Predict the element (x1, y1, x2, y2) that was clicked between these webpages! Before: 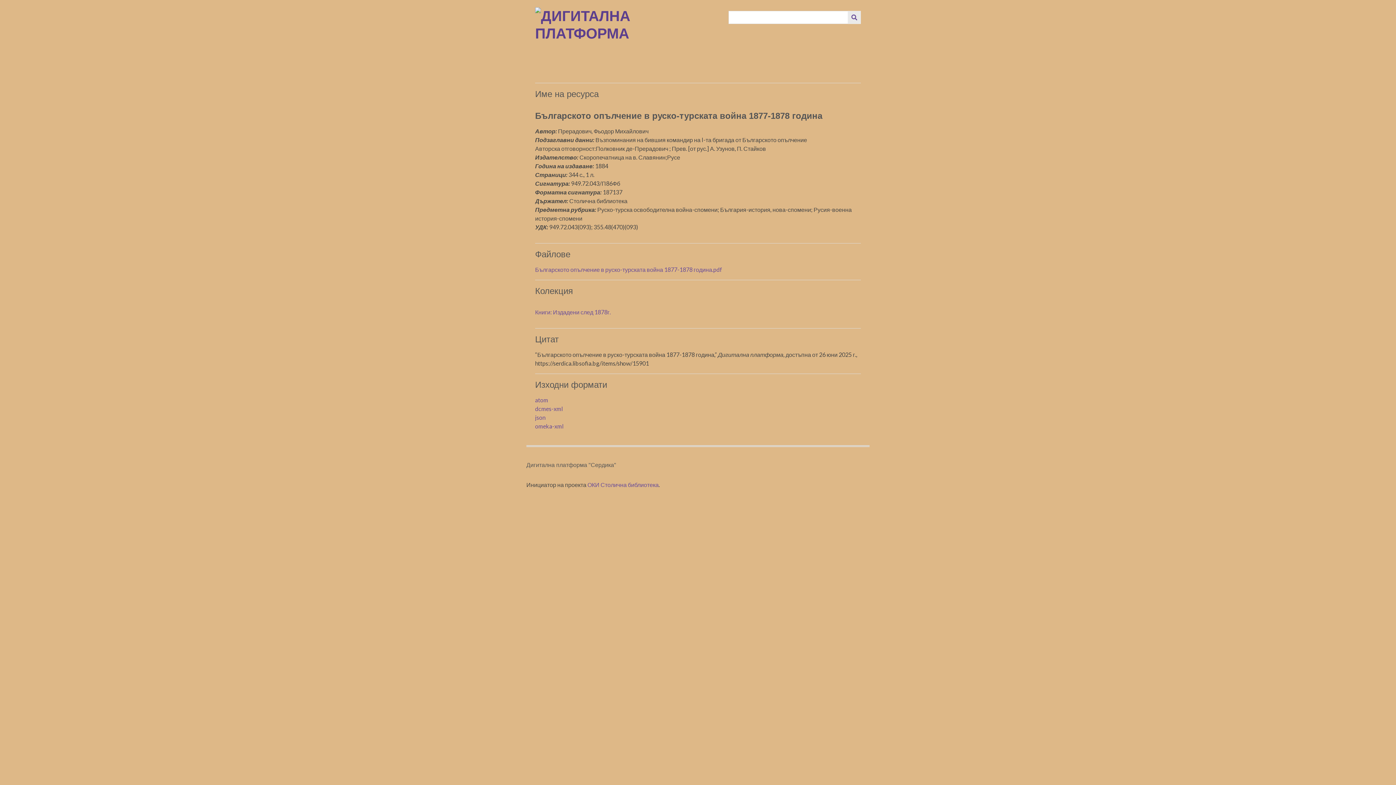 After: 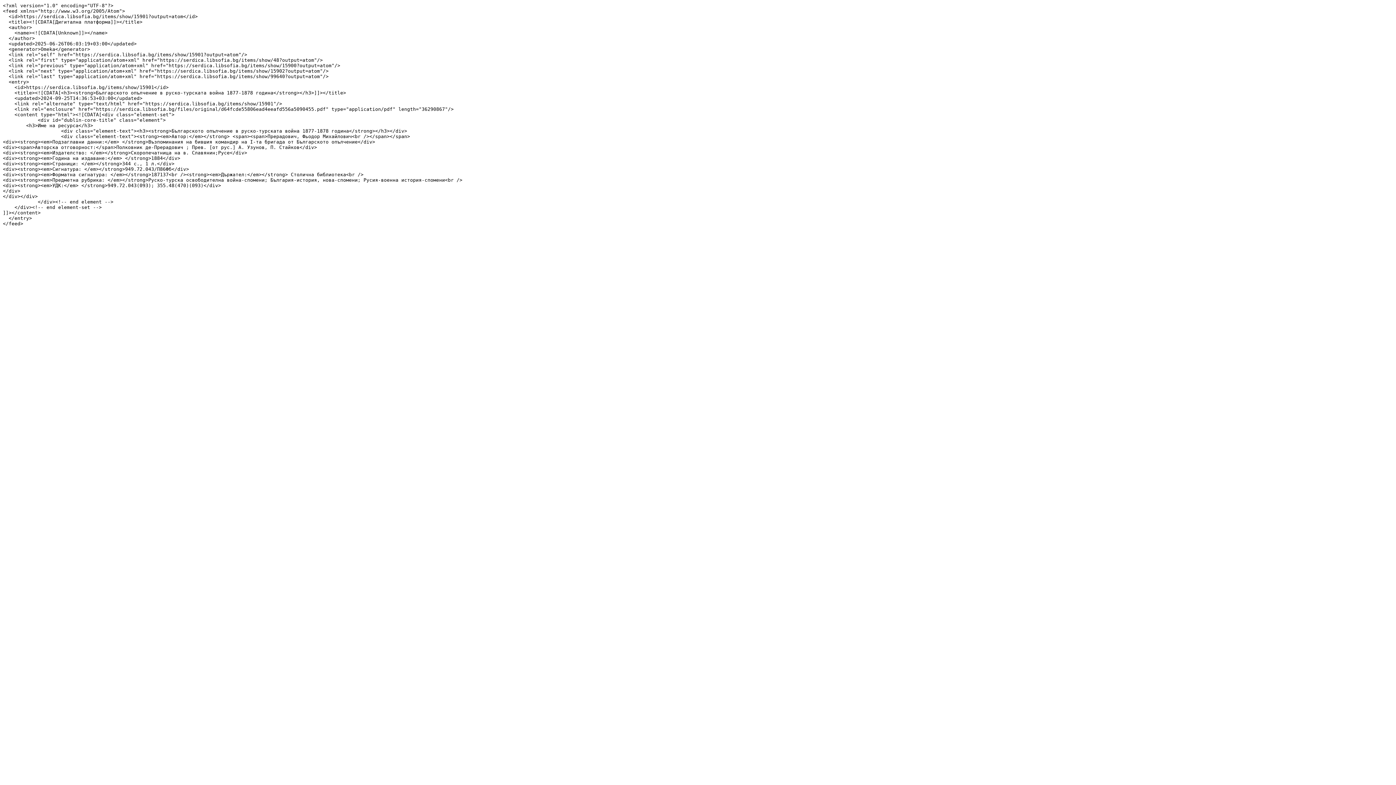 Action: label: atom bbox: (535, 396, 548, 403)